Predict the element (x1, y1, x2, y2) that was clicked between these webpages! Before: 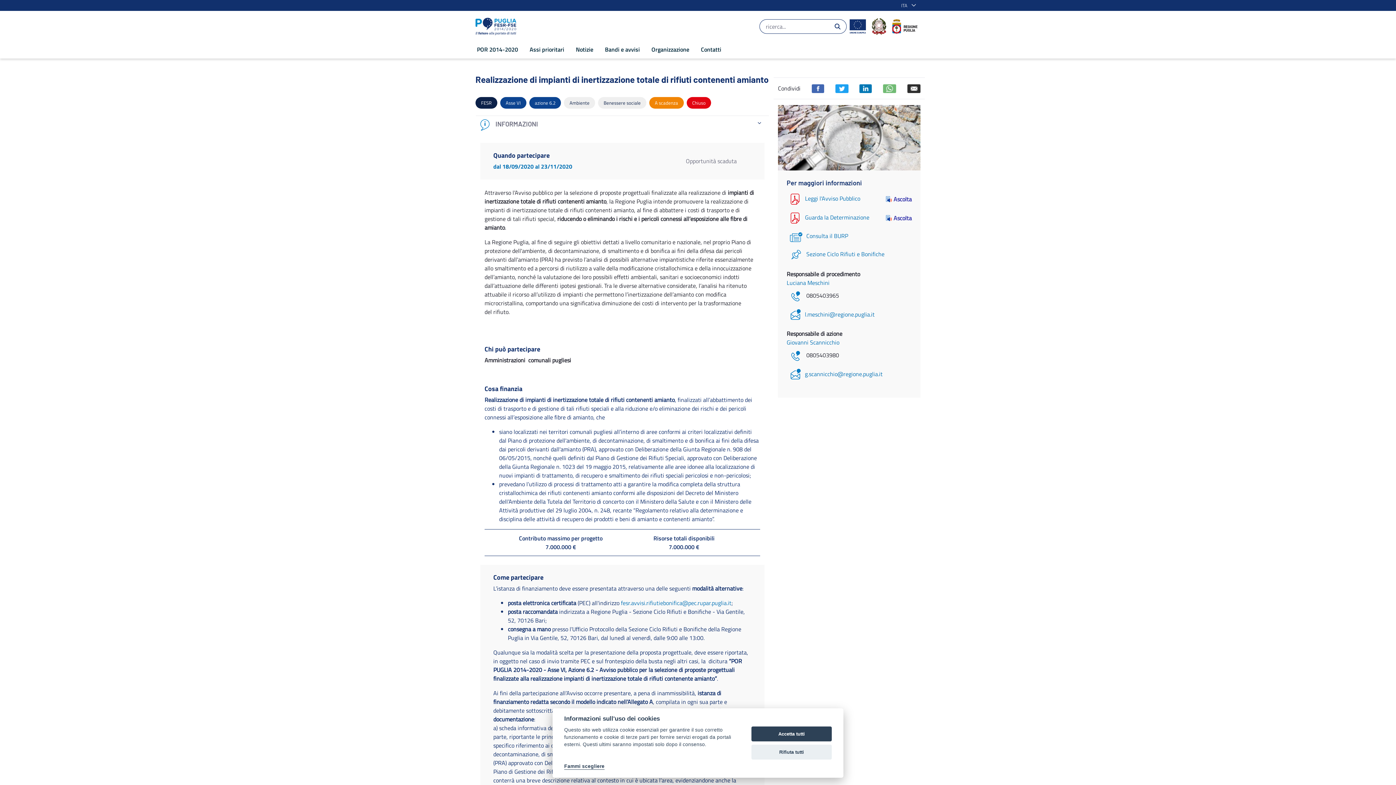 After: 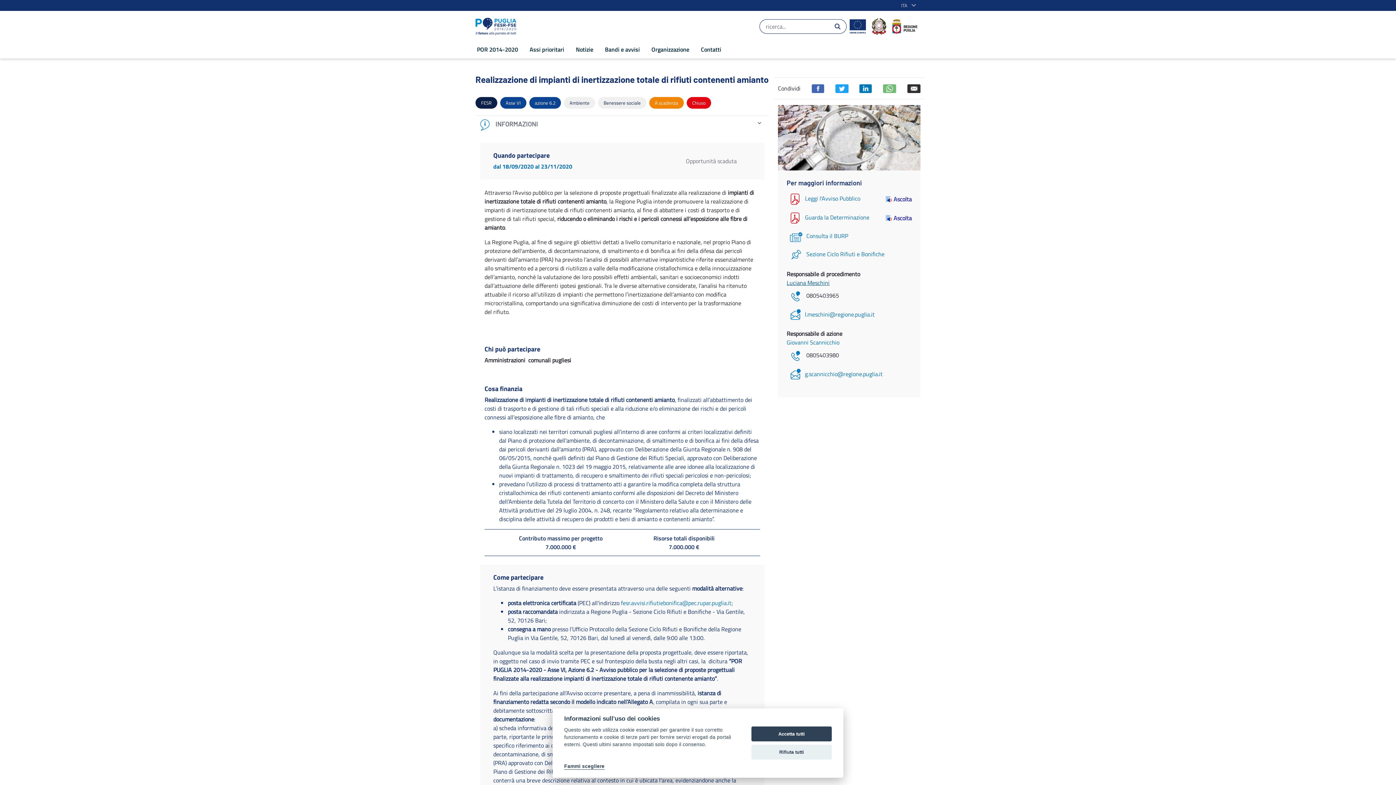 Action: bbox: (786, 278, 829, 287) label: Luciana Meschini